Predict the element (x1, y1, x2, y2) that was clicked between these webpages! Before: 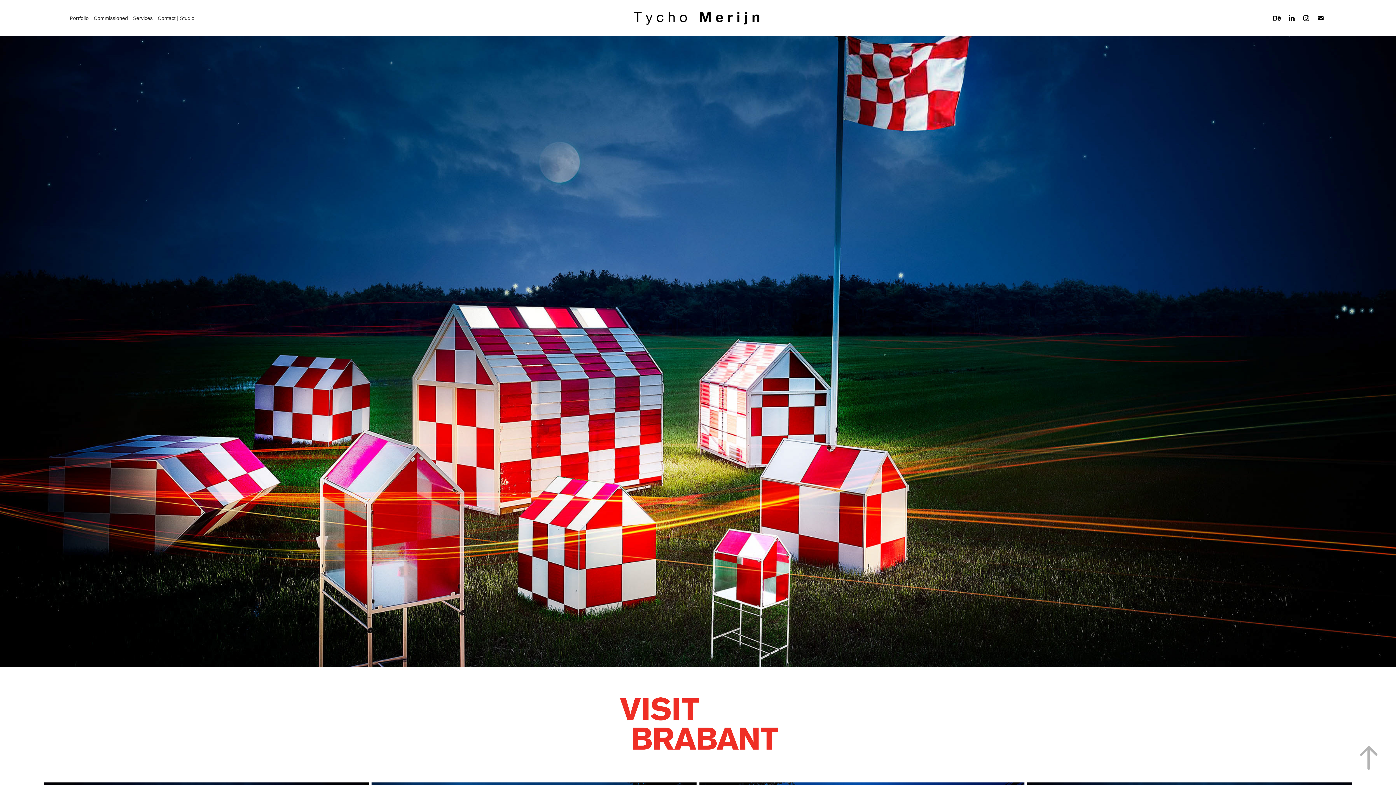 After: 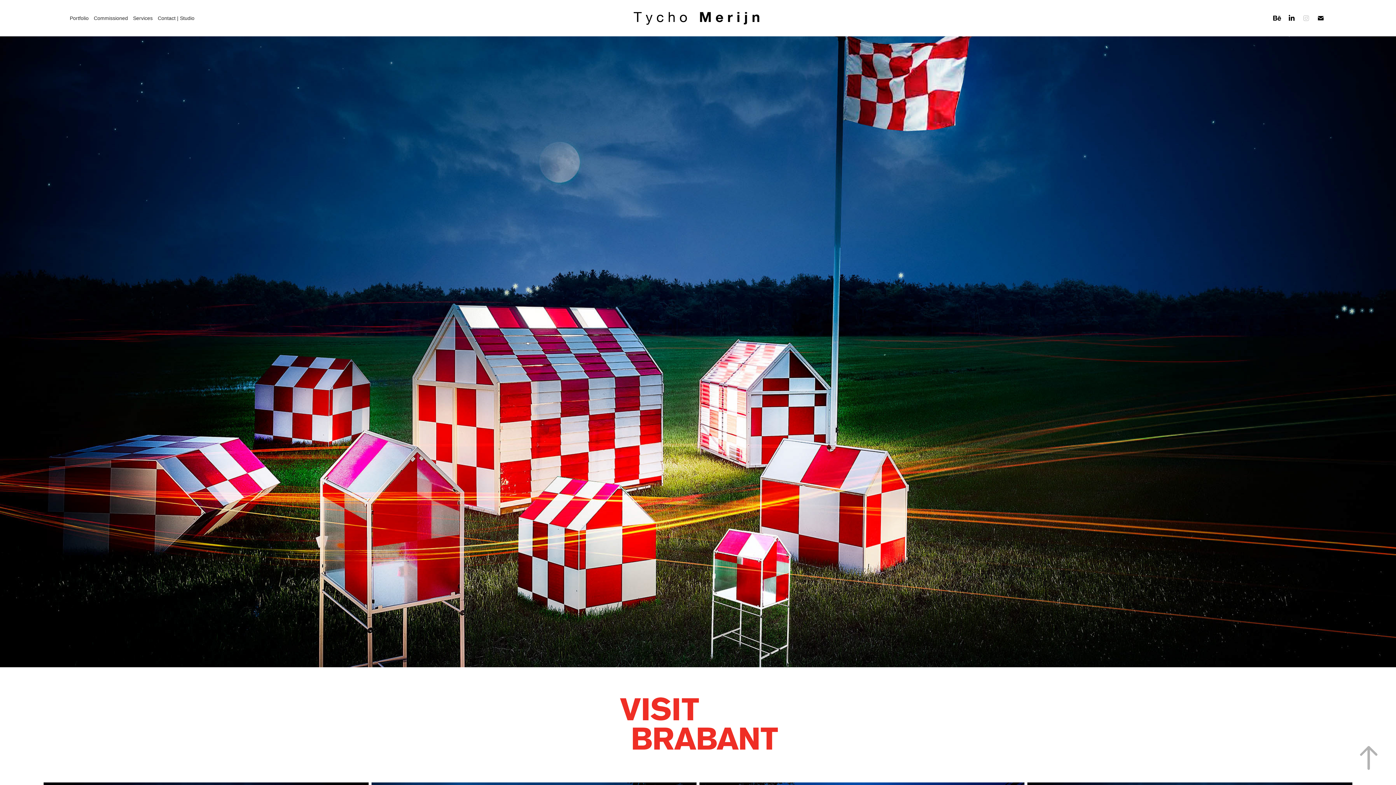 Action: bbox: (1301, 12, 1312, 23)